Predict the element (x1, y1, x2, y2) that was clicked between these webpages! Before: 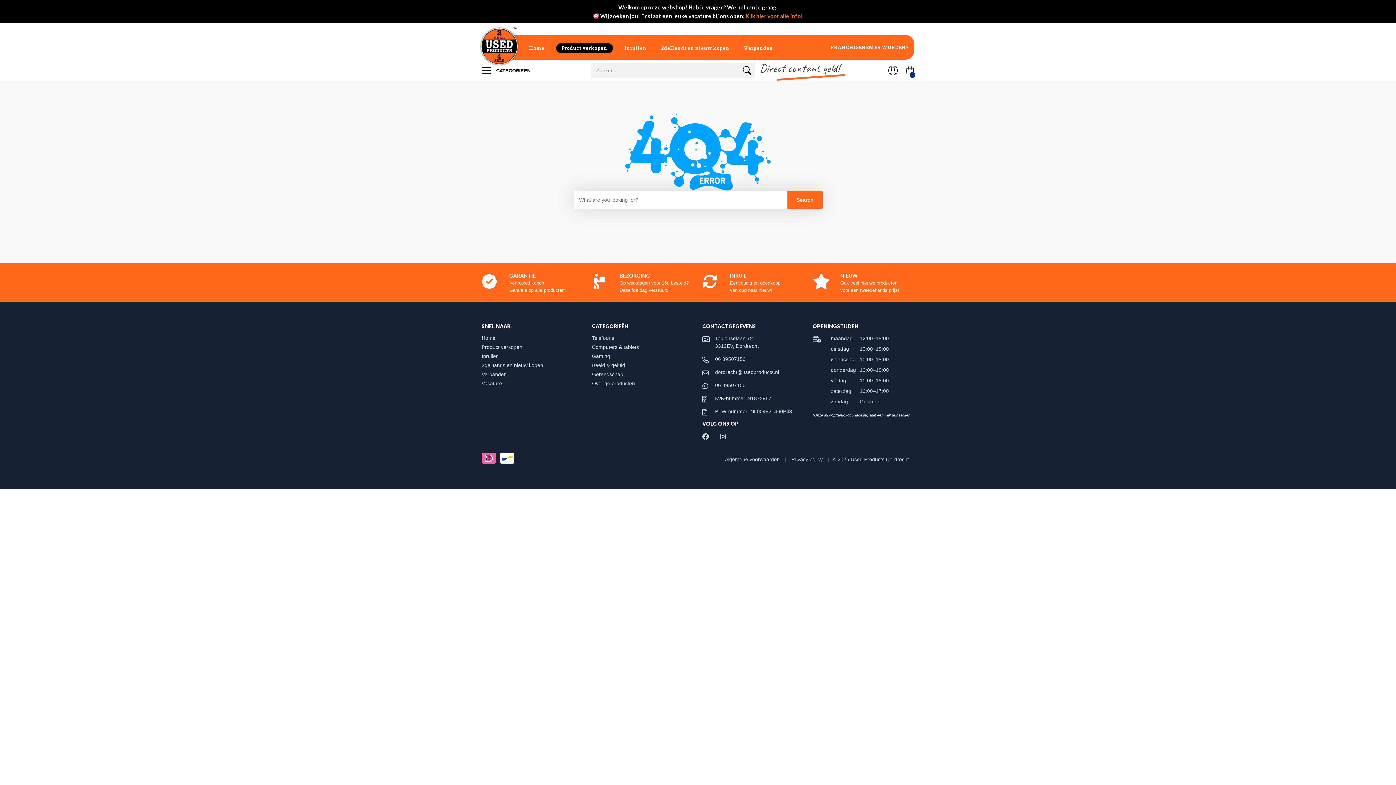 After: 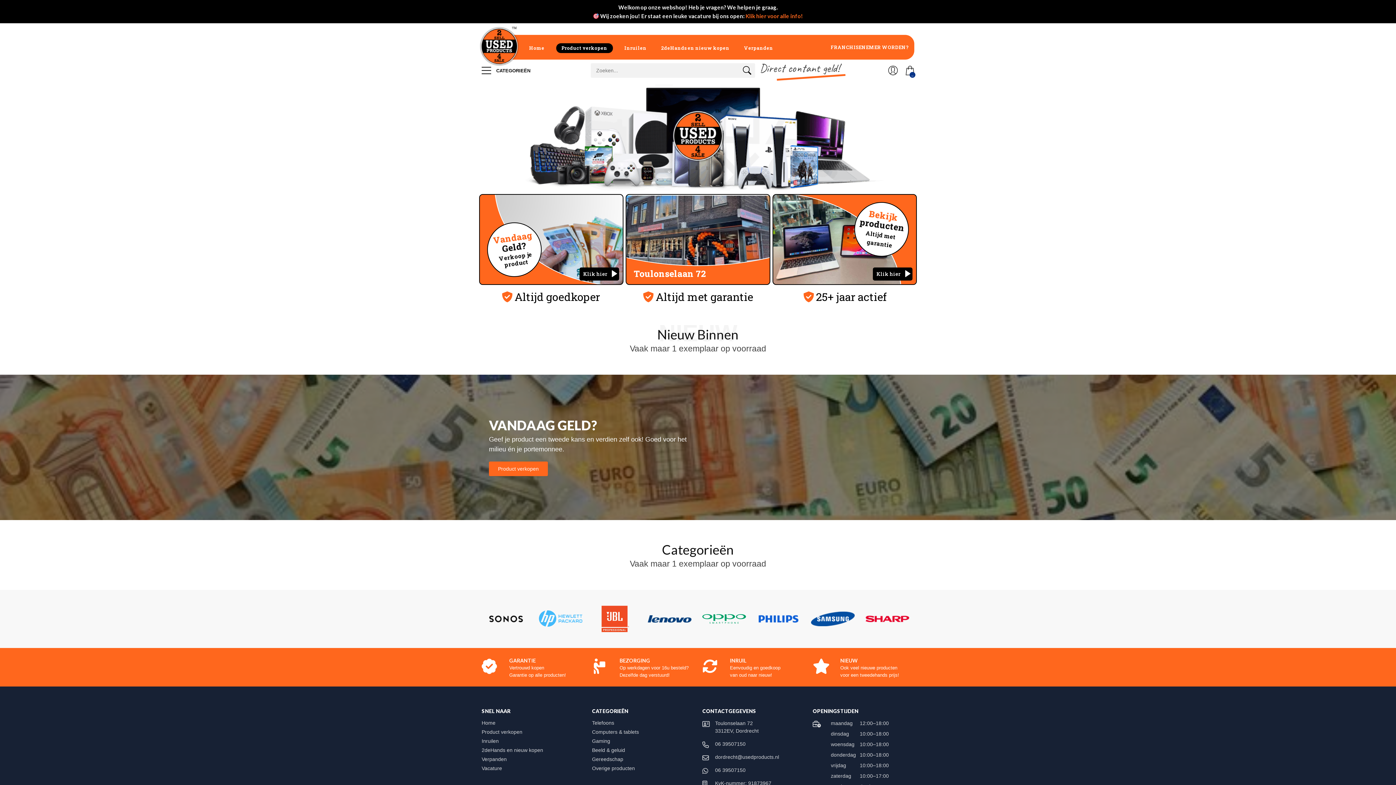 Action: label: Home bbox: (522, 34, 551, 59)